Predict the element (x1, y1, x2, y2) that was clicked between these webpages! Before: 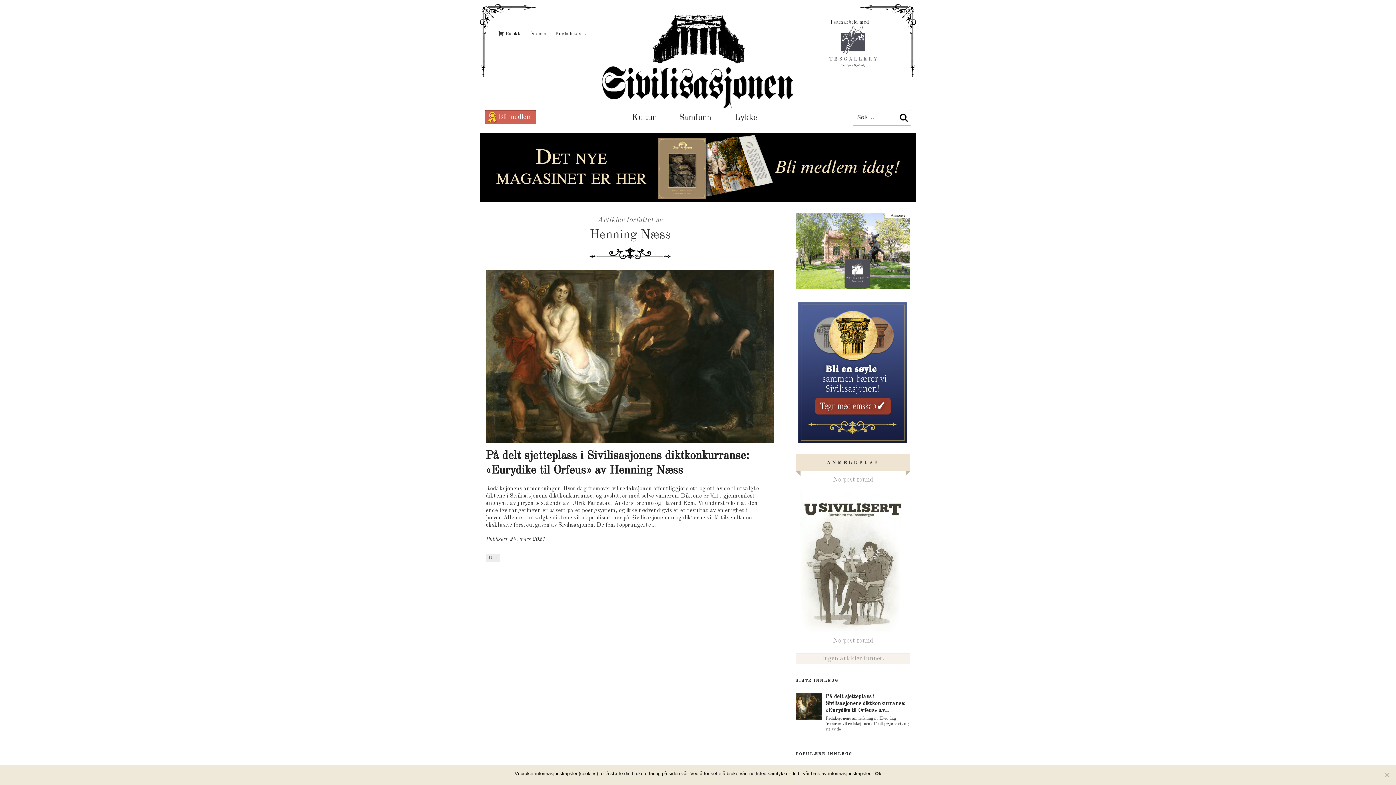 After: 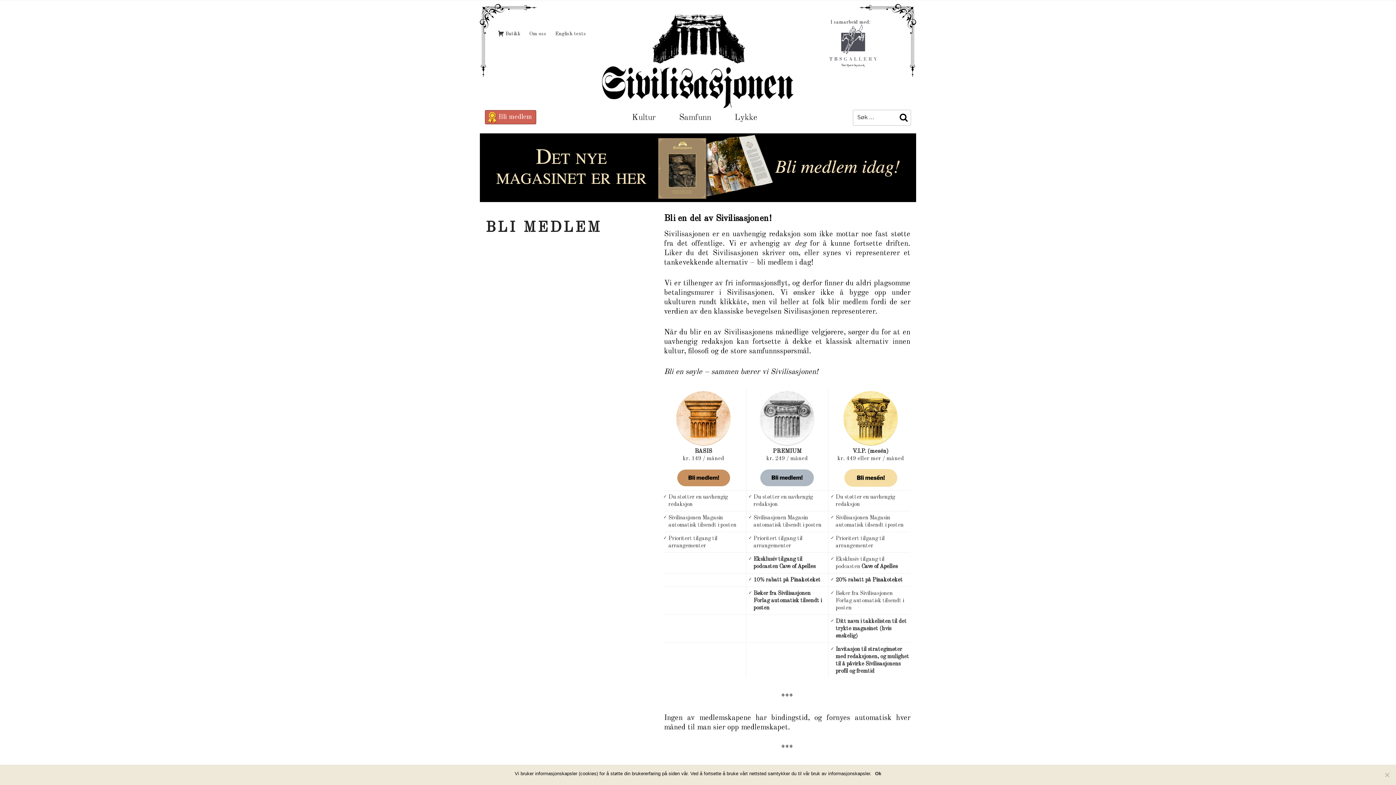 Action: label: Bli medlem bbox: (485, 110, 536, 124)